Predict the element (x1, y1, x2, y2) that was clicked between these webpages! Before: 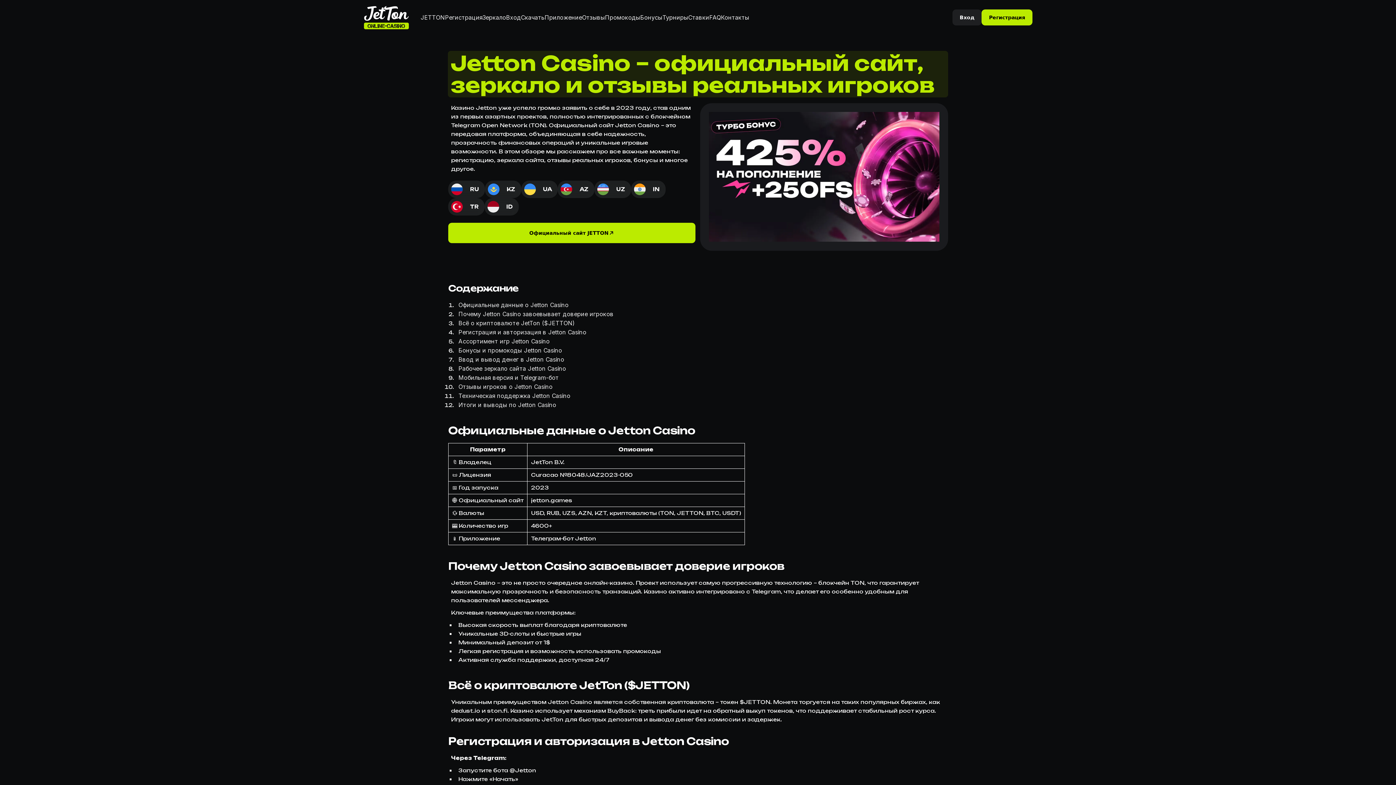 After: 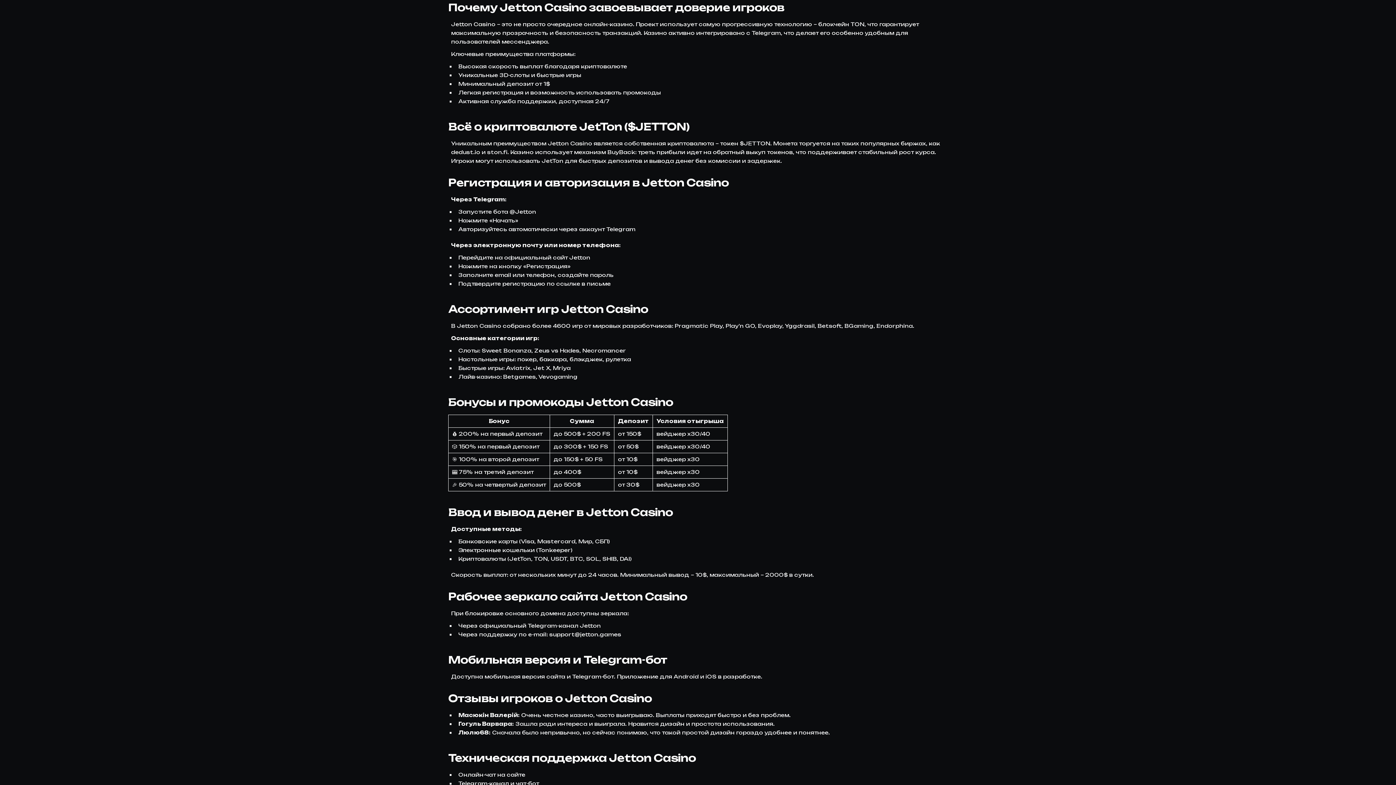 Action: label: Почему Jetton Casino завоевывает доверие игроков bbox: (458, 309, 613, 318)